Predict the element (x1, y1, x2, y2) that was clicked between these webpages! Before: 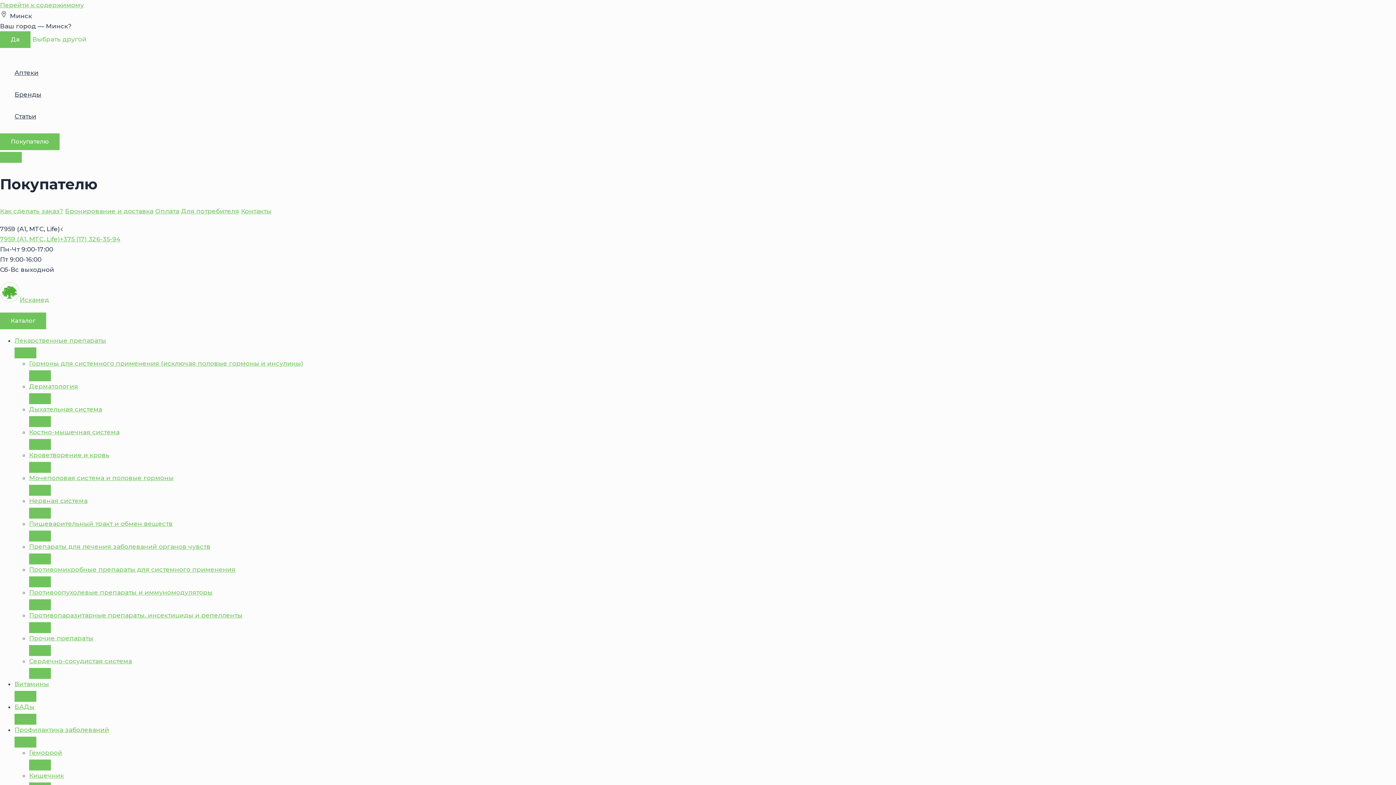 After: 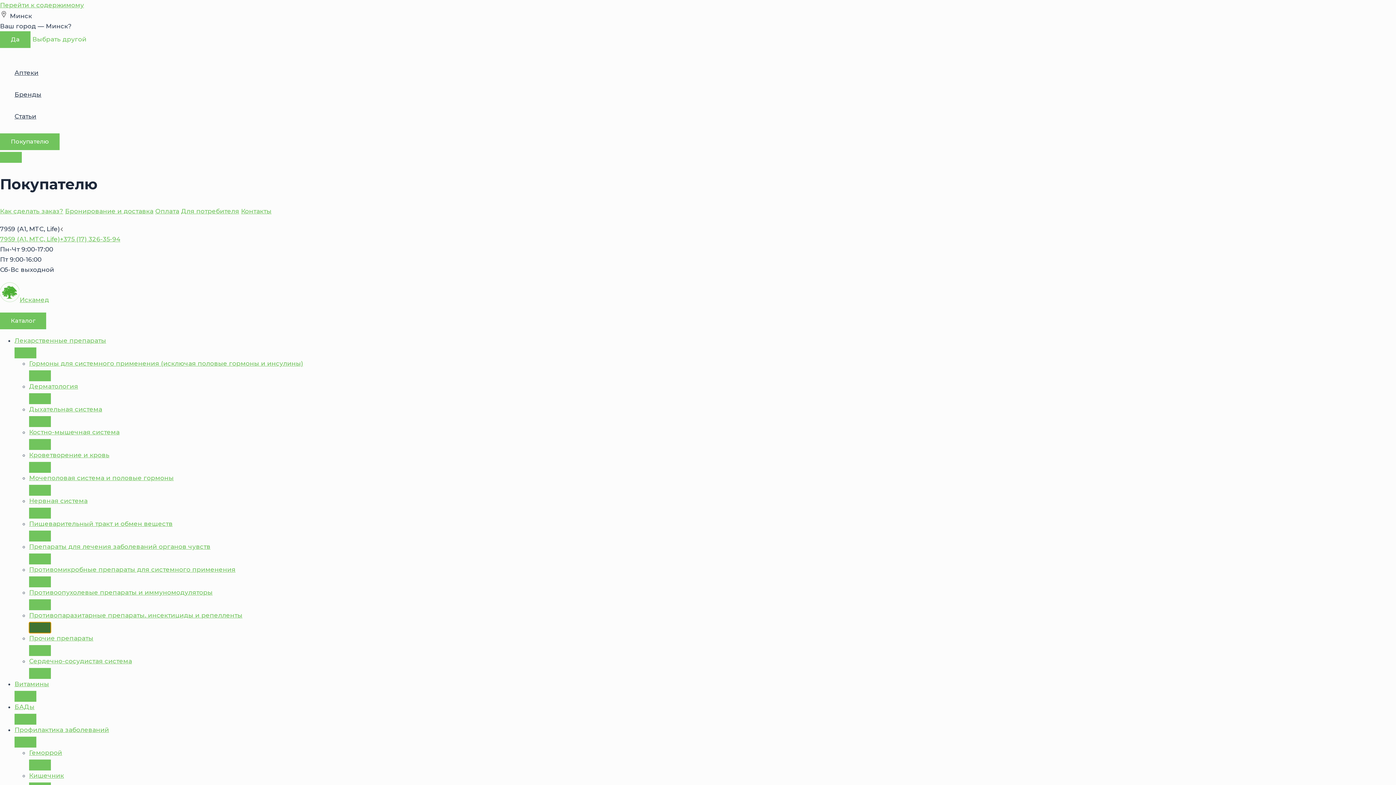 Action: bbox: (29, 622, 50, 633)